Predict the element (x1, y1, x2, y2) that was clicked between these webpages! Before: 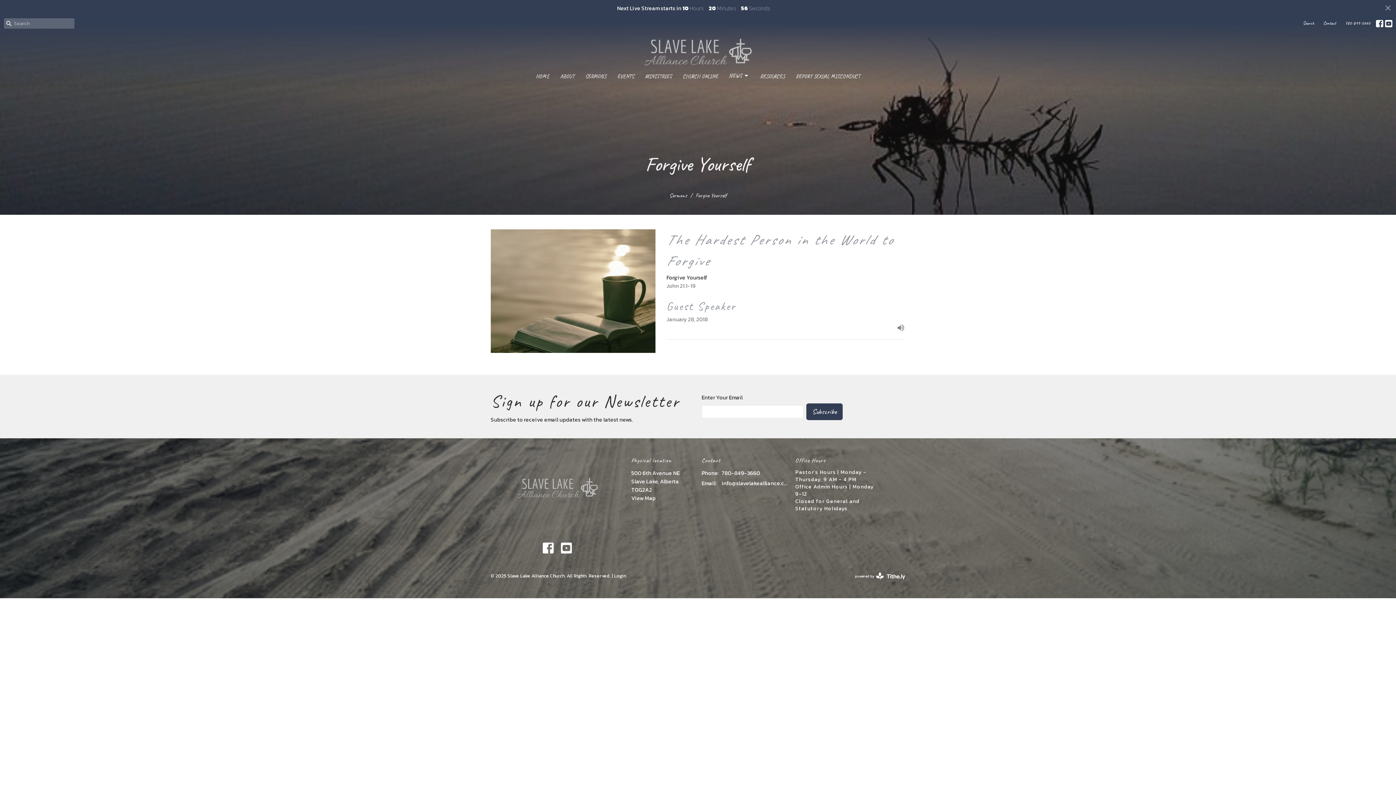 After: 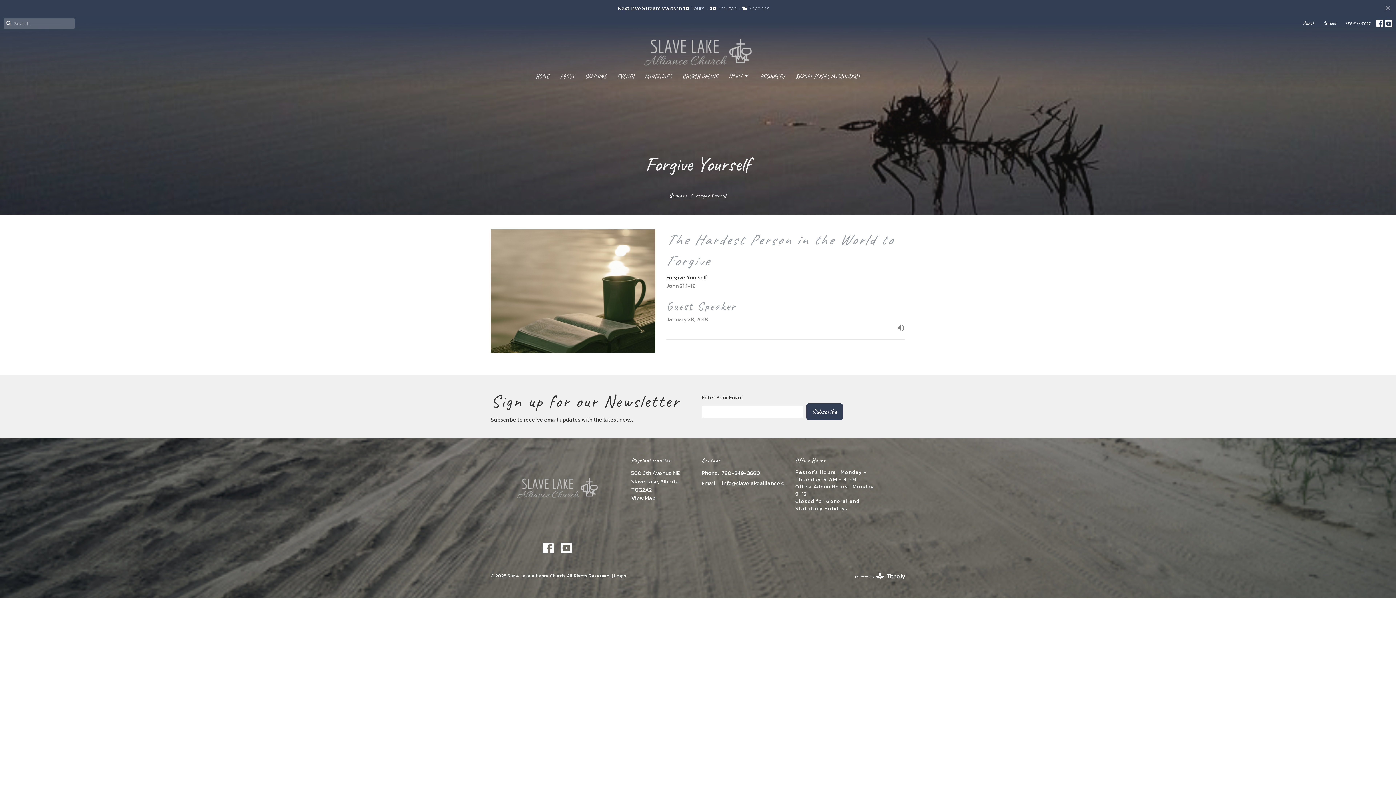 Action: label: 780-849-3660 bbox: (721, 468, 760, 477)